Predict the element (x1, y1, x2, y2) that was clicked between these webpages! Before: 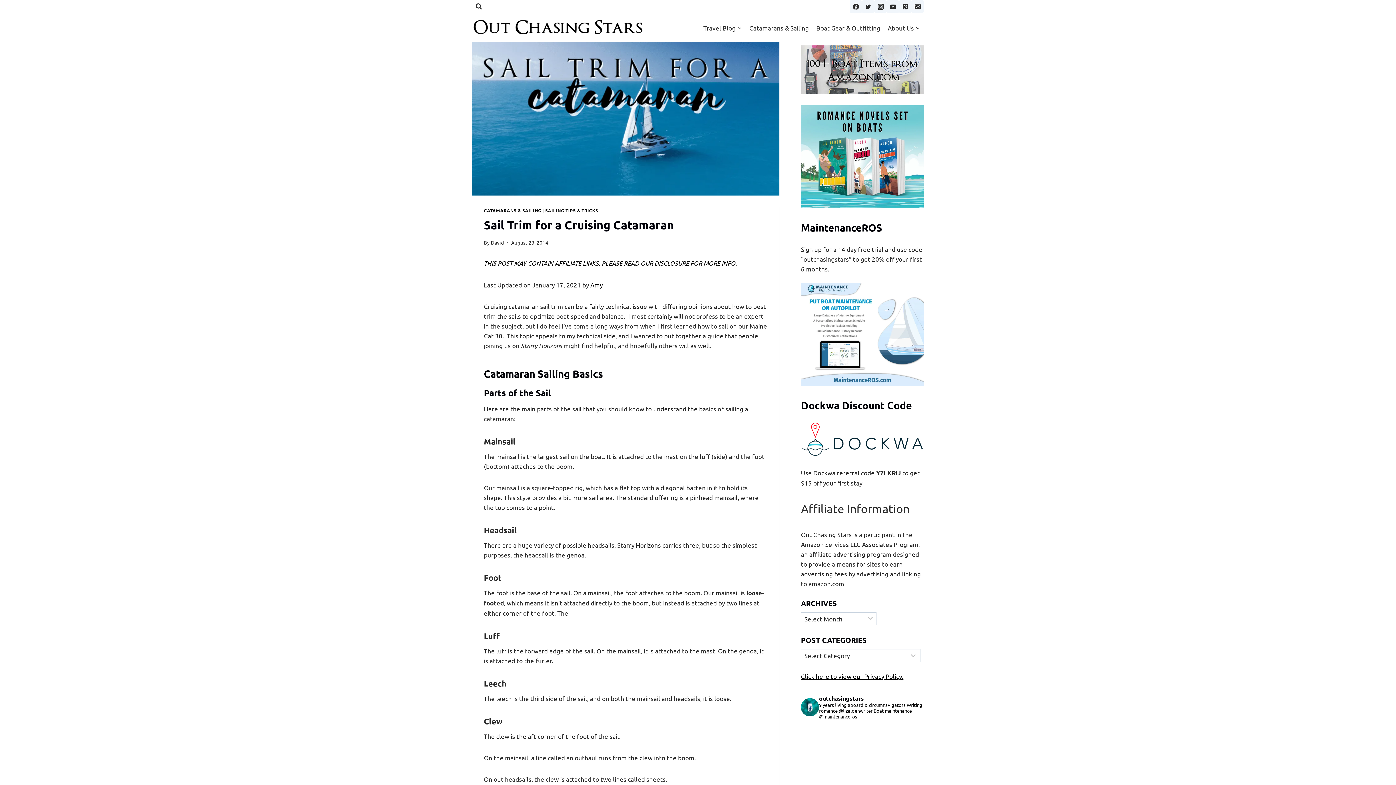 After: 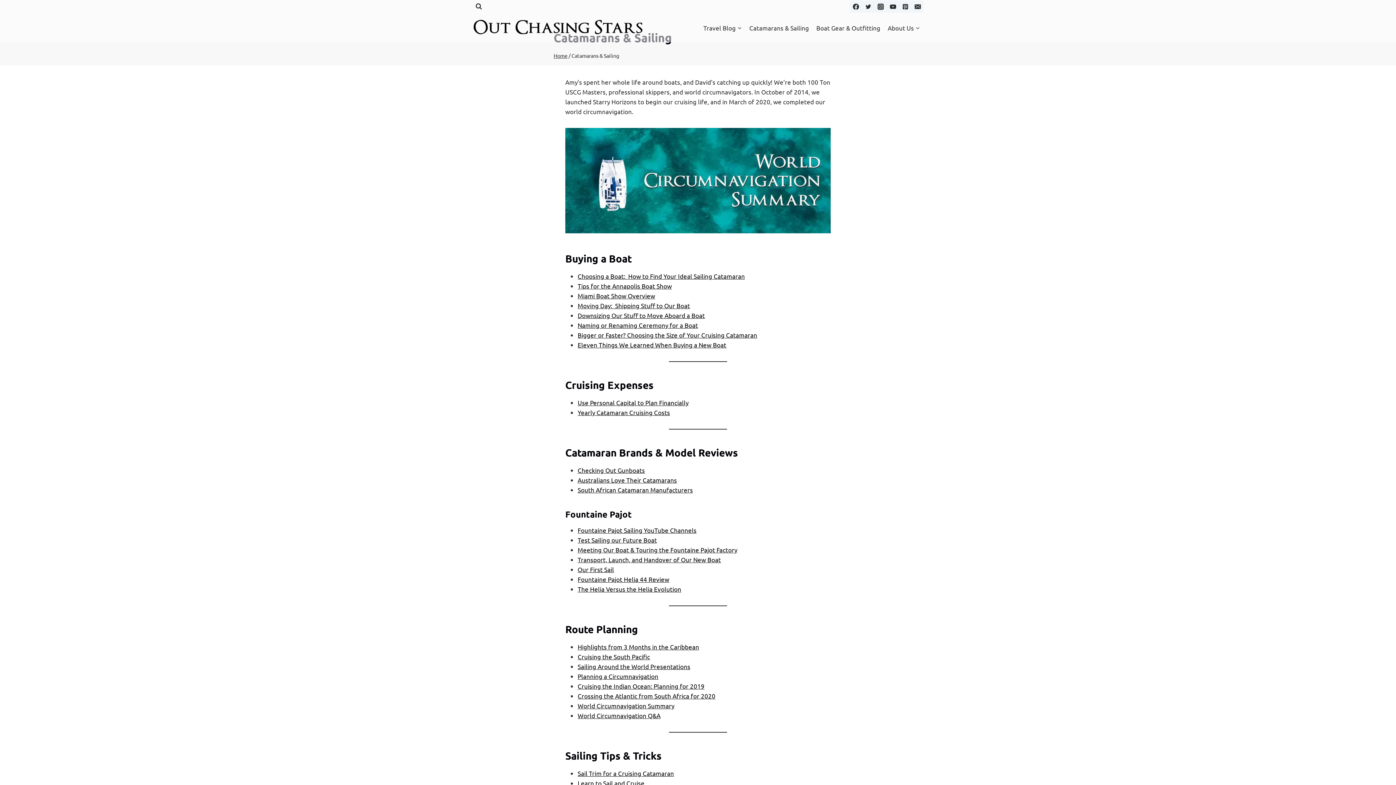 Action: label: CATAMARANS & SAILING bbox: (484, 207, 541, 213)